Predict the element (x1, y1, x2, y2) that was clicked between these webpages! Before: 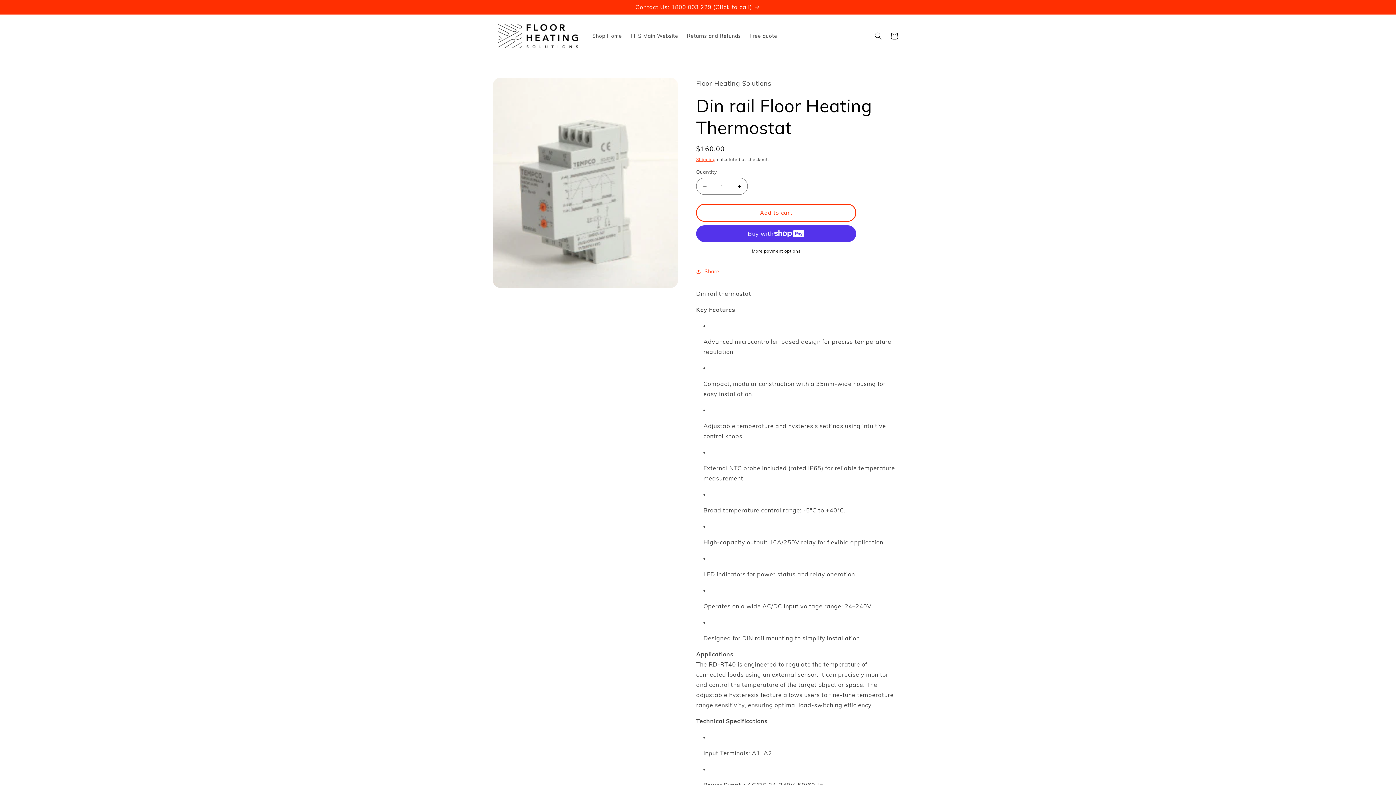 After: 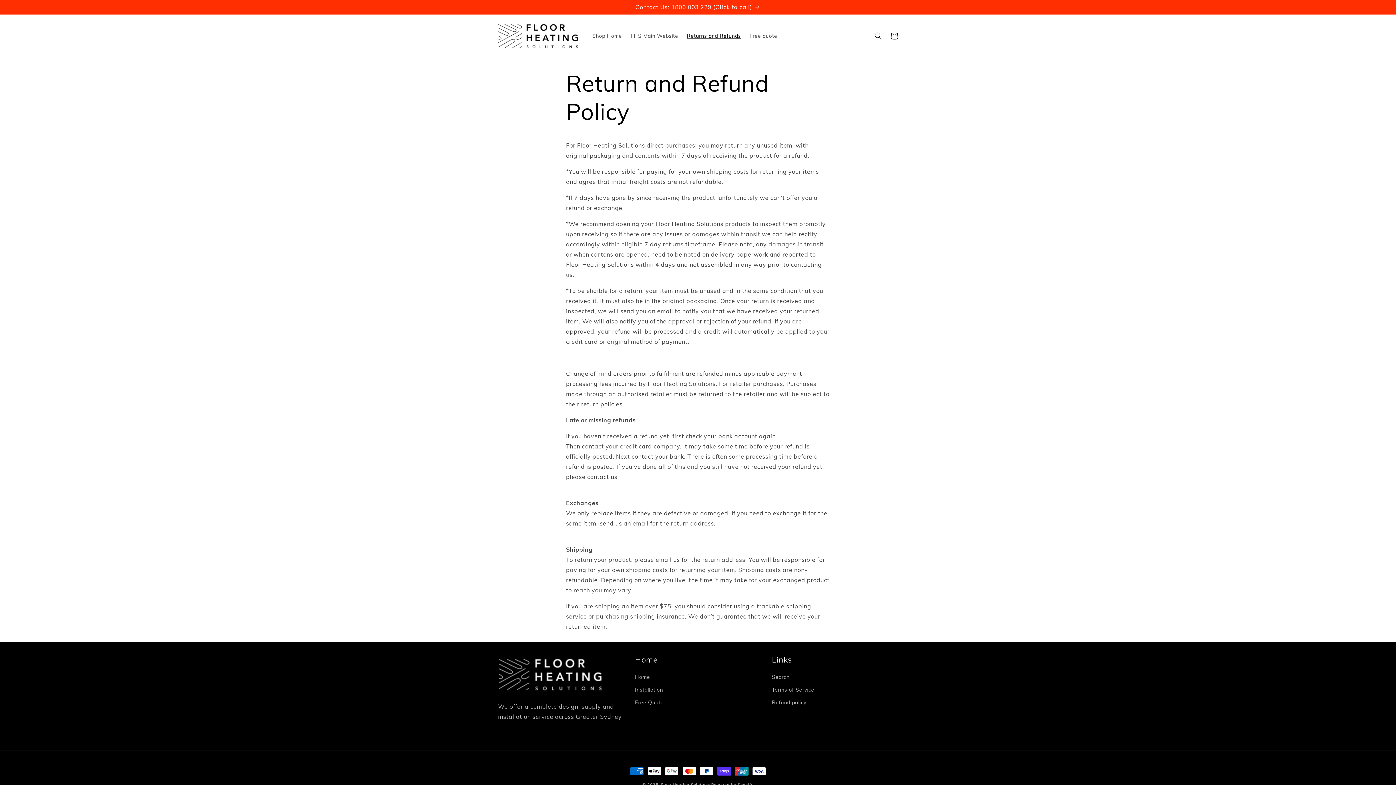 Action: label: Returns and Refunds bbox: (682, 28, 745, 43)